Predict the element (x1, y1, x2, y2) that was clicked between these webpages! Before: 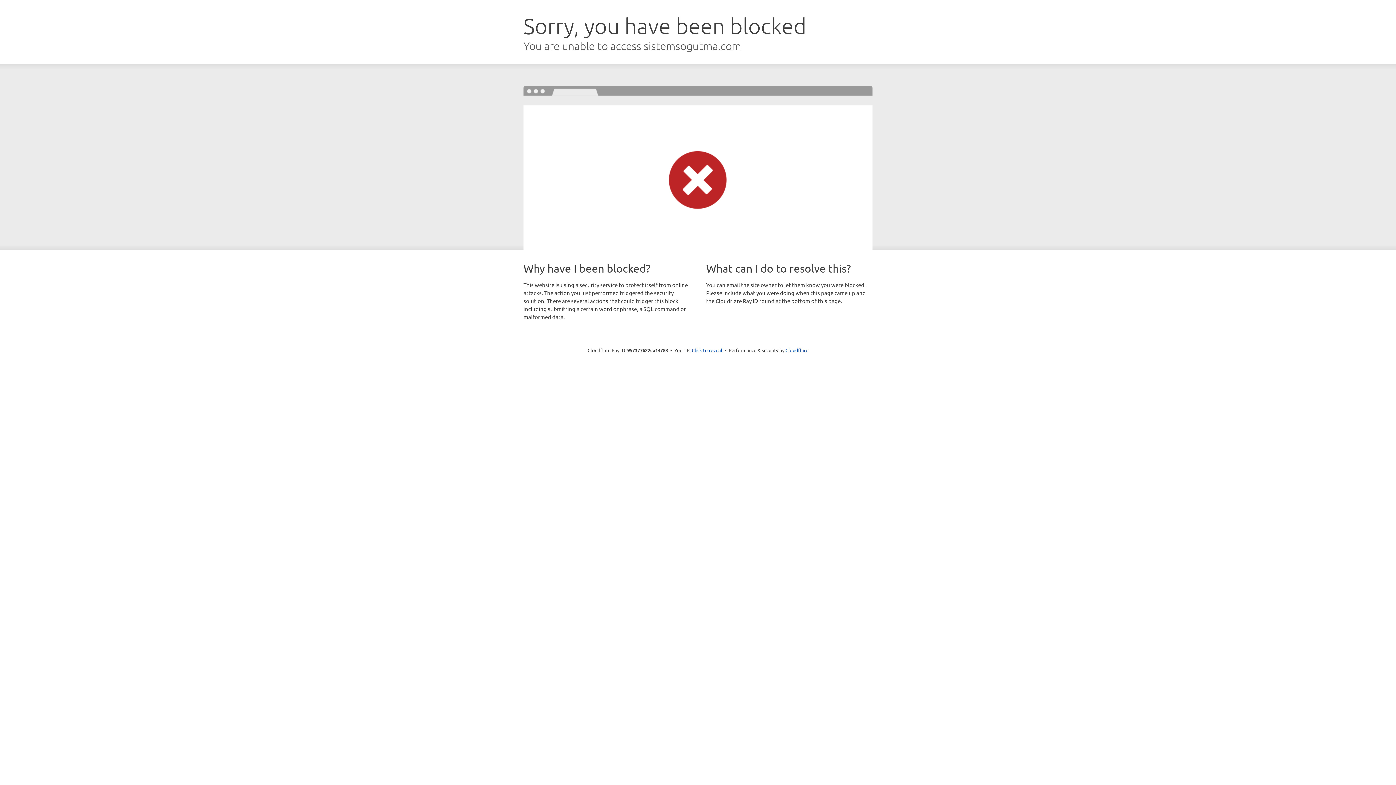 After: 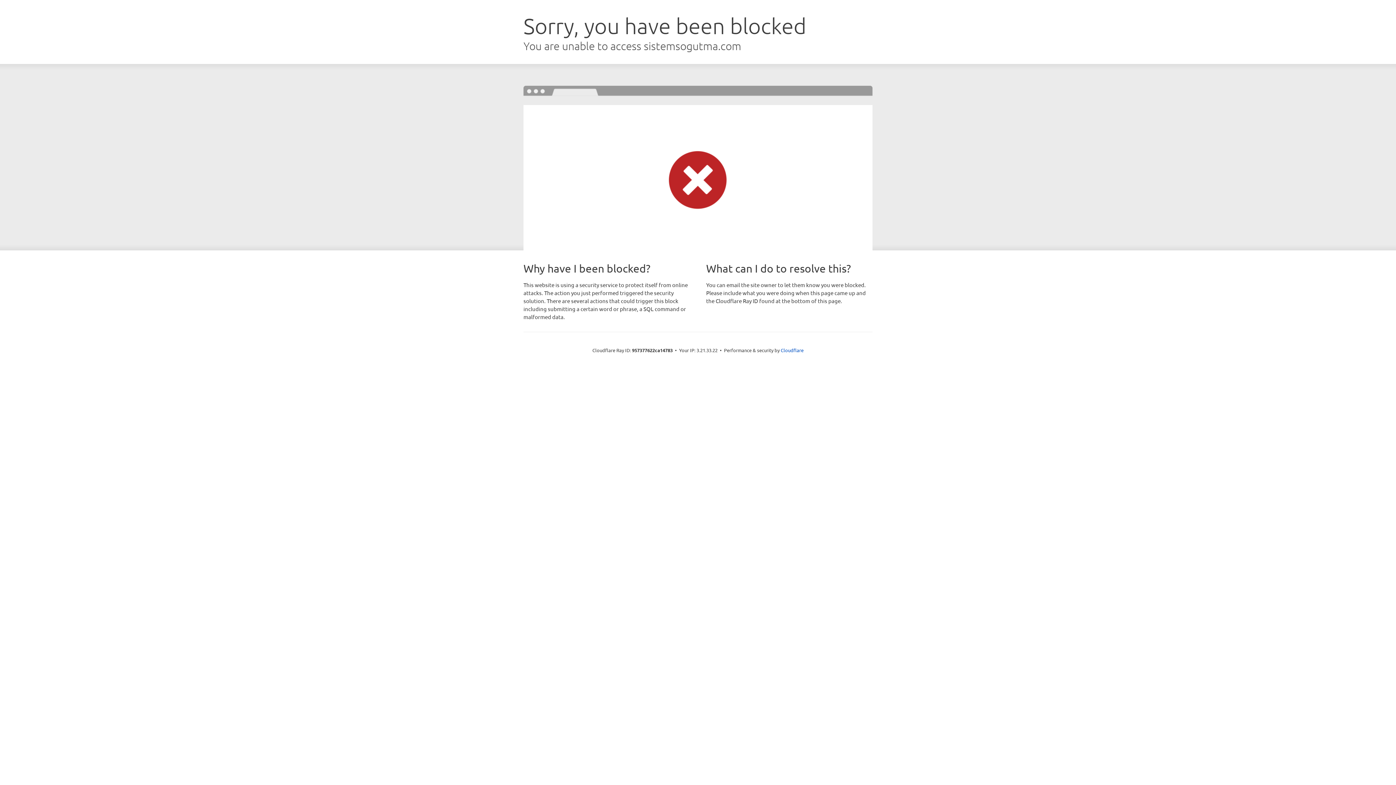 Action: bbox: (692, 346, 722, 353) label: Click to reveal